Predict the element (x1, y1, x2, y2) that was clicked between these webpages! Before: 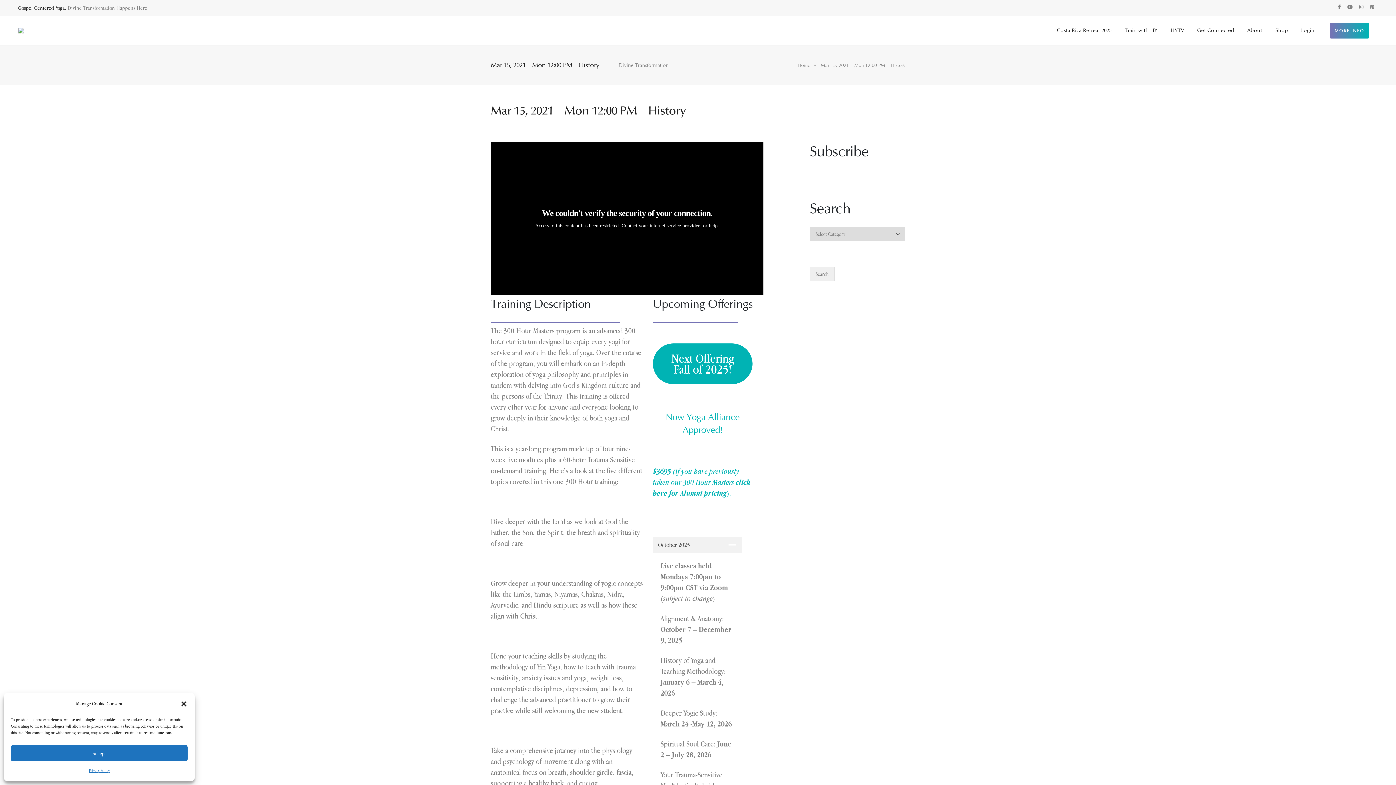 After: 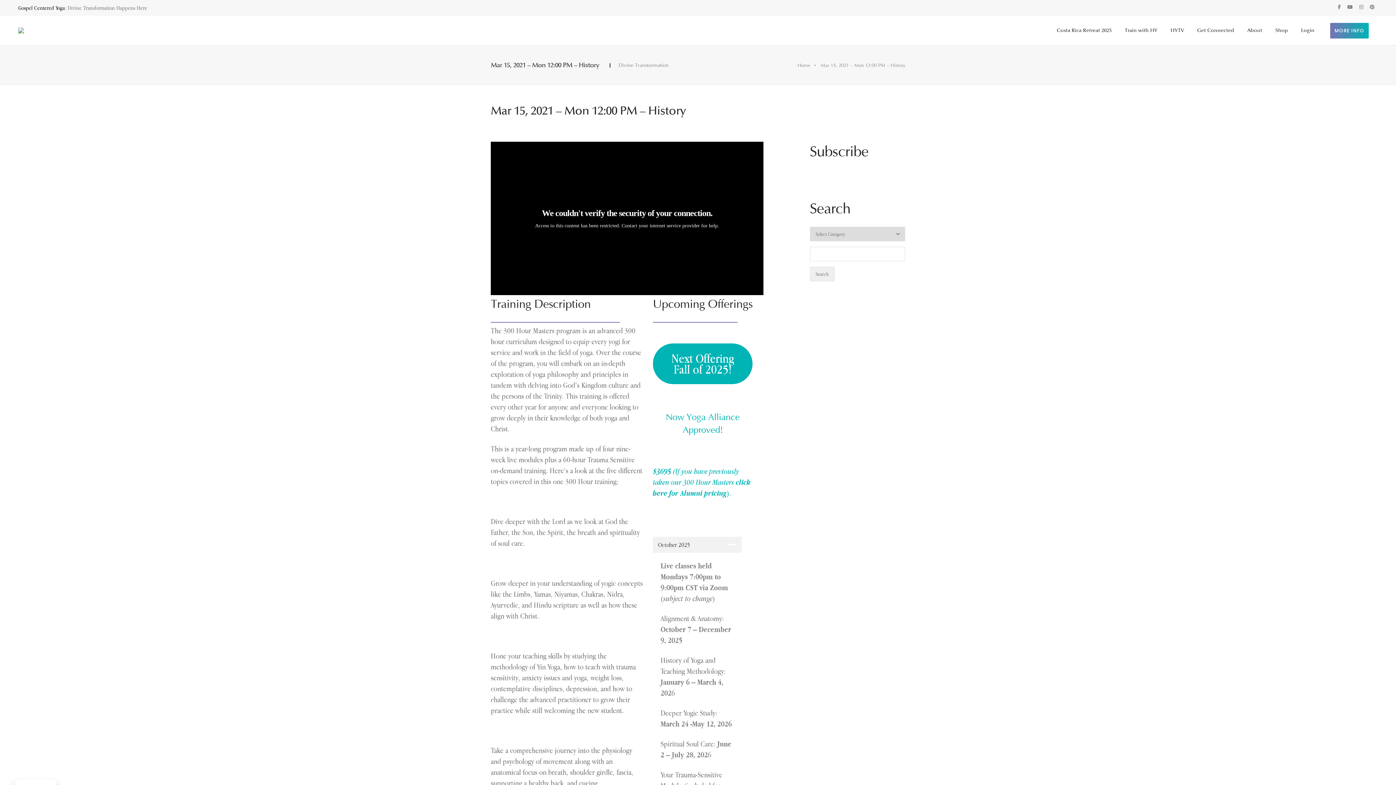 Action: label: Accept bbox: (10, 745, 187, 761)